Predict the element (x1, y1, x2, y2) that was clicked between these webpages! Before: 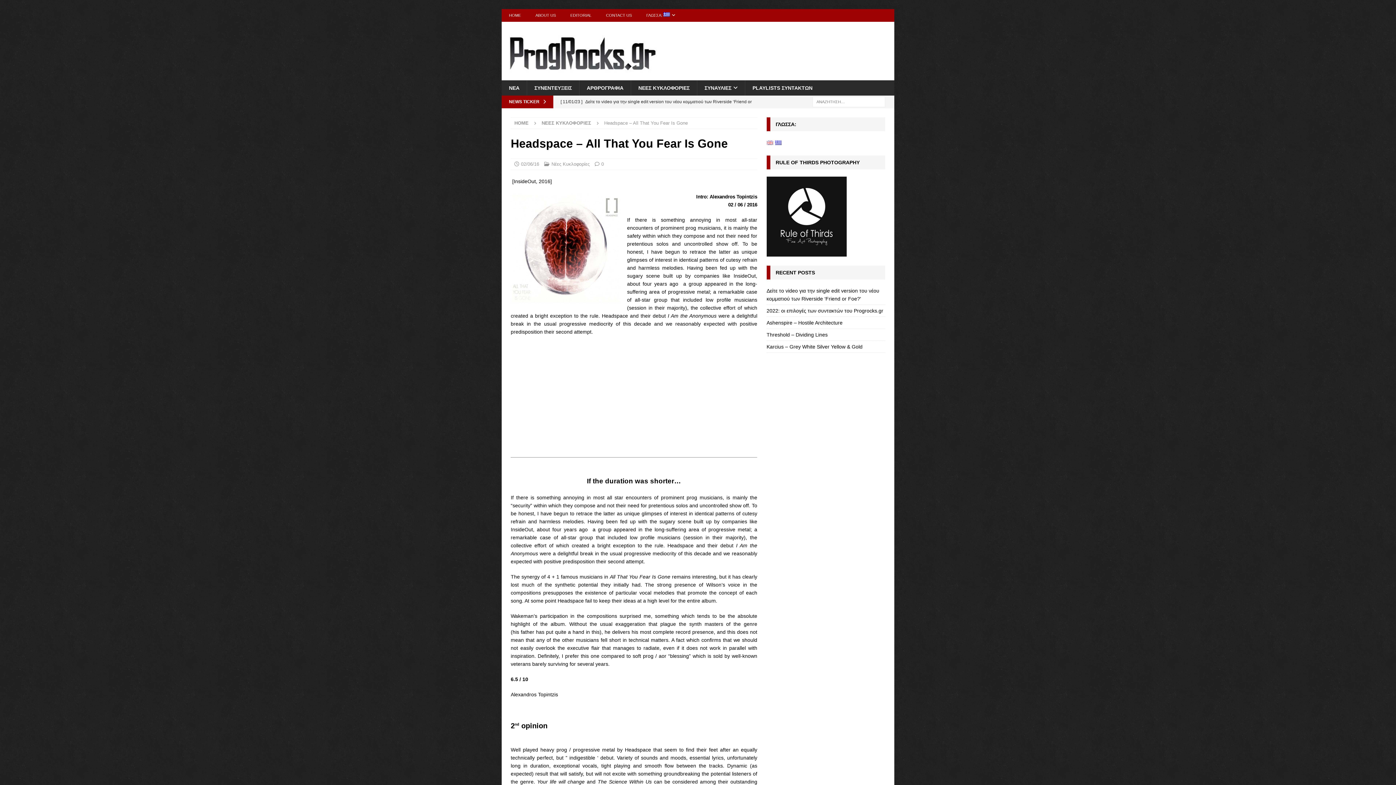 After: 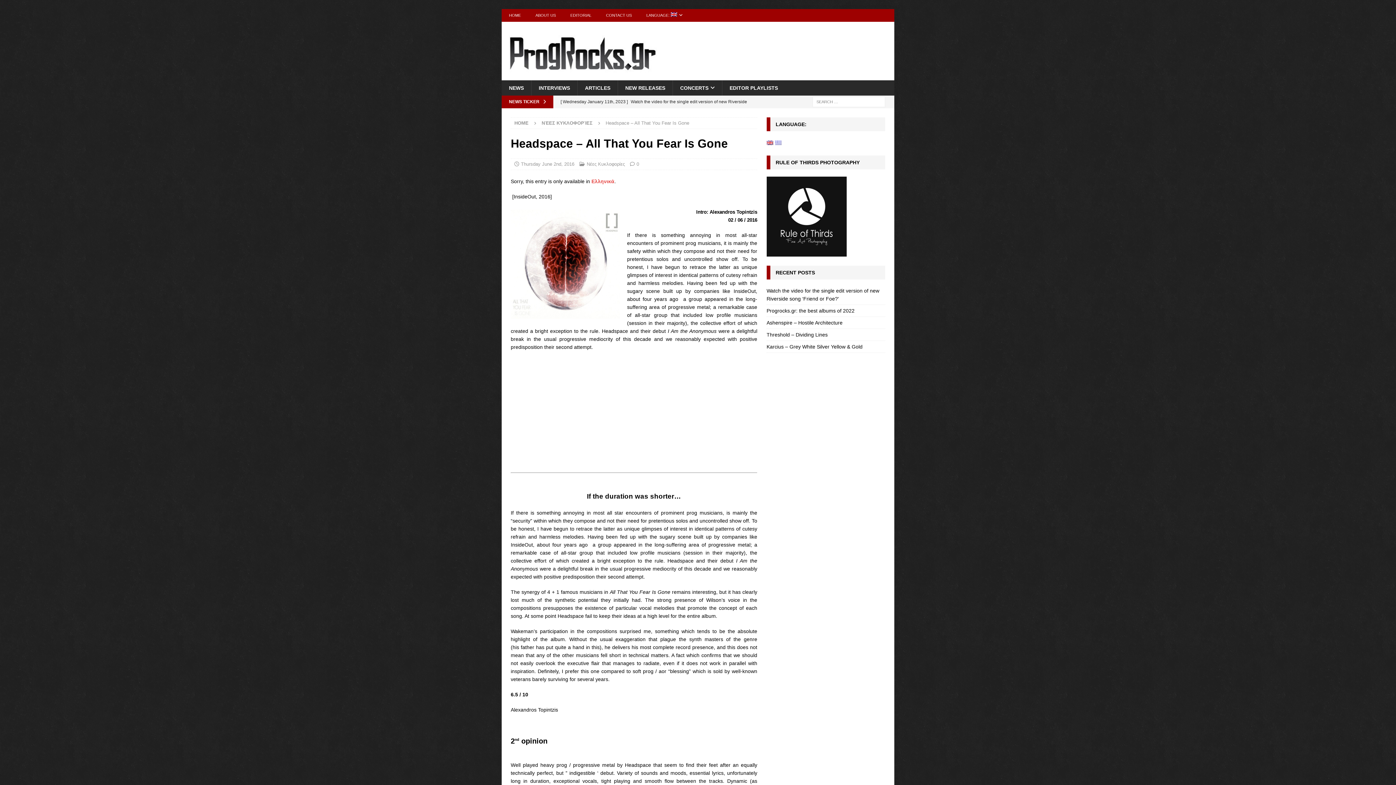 Action: bbox: (766, 139, 773, 145)